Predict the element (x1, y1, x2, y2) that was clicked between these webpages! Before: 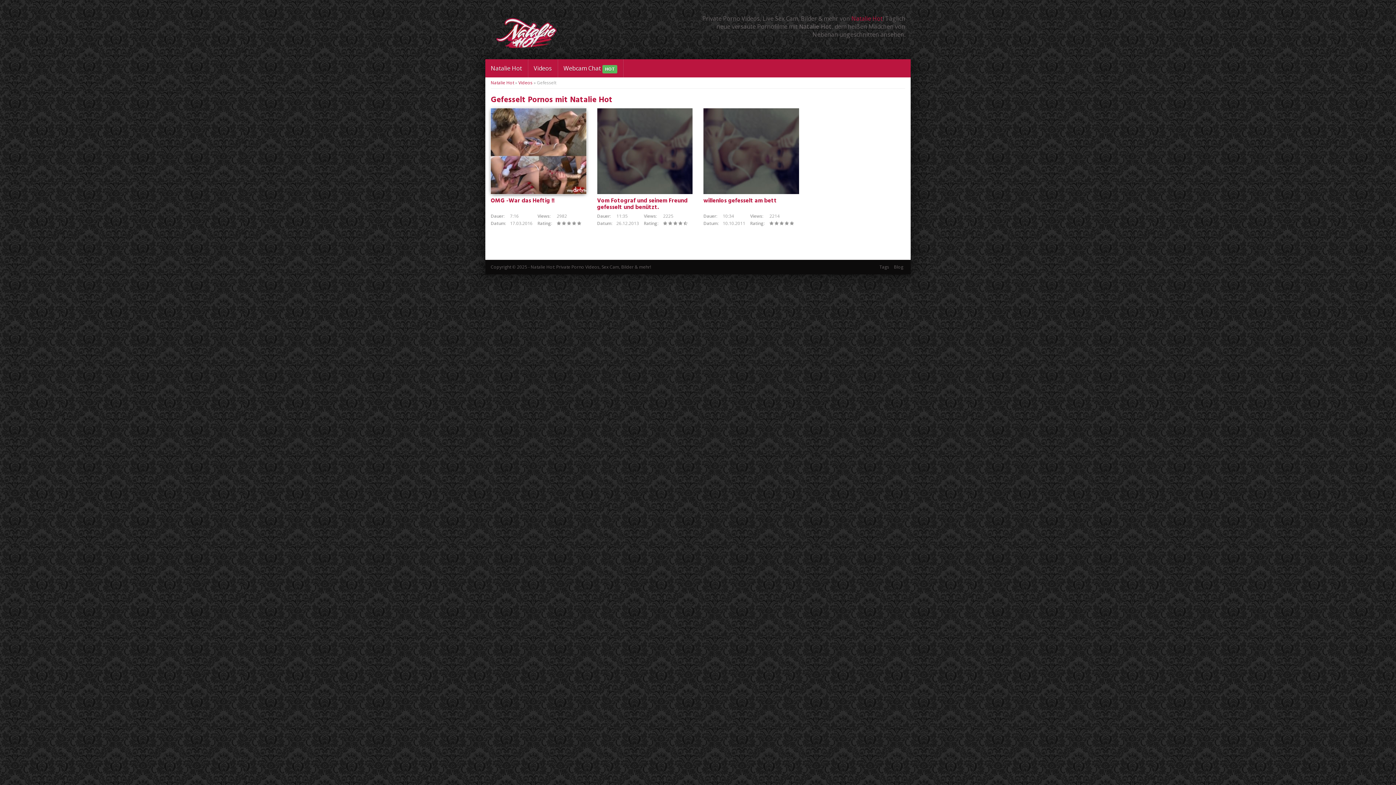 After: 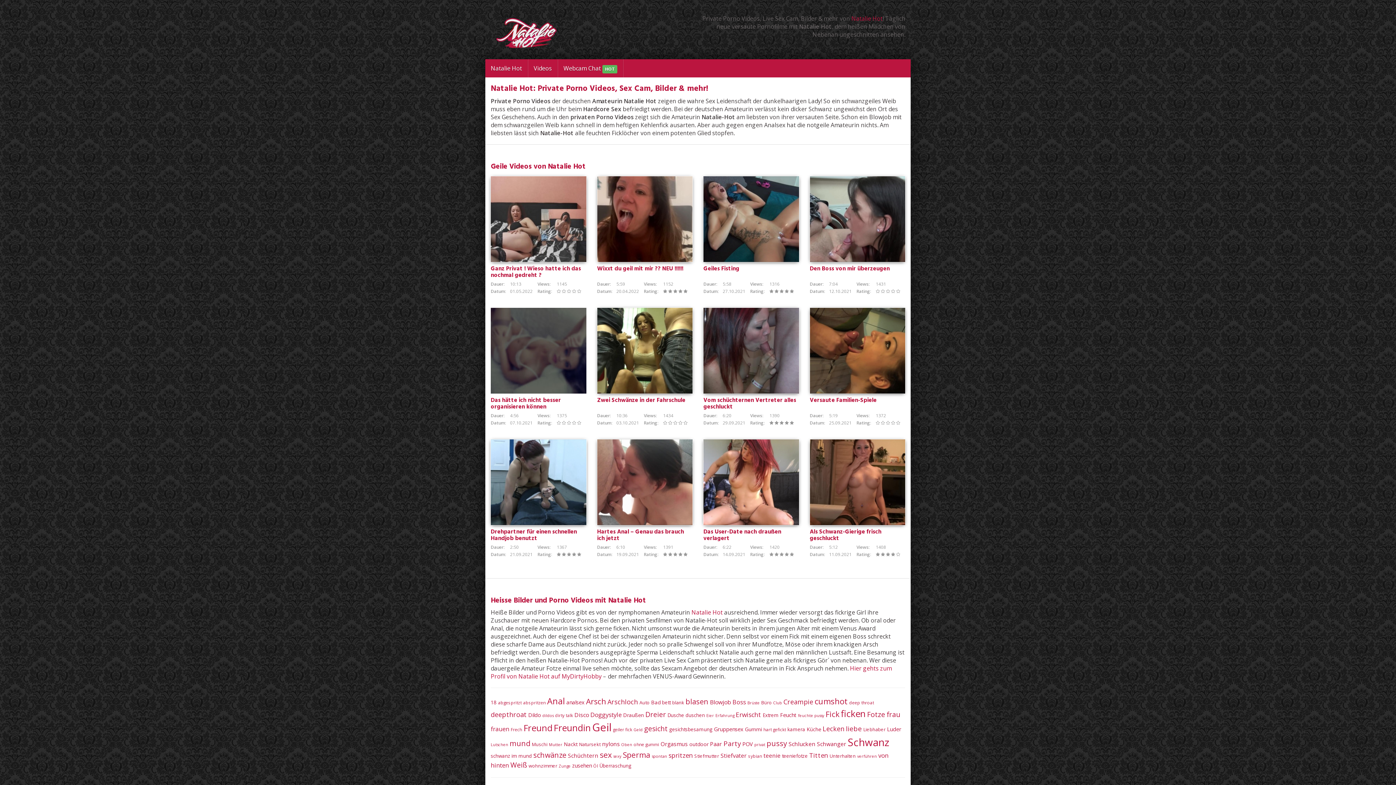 Action: bbox: (851, 14, 882, 22) label: Natalie Hot